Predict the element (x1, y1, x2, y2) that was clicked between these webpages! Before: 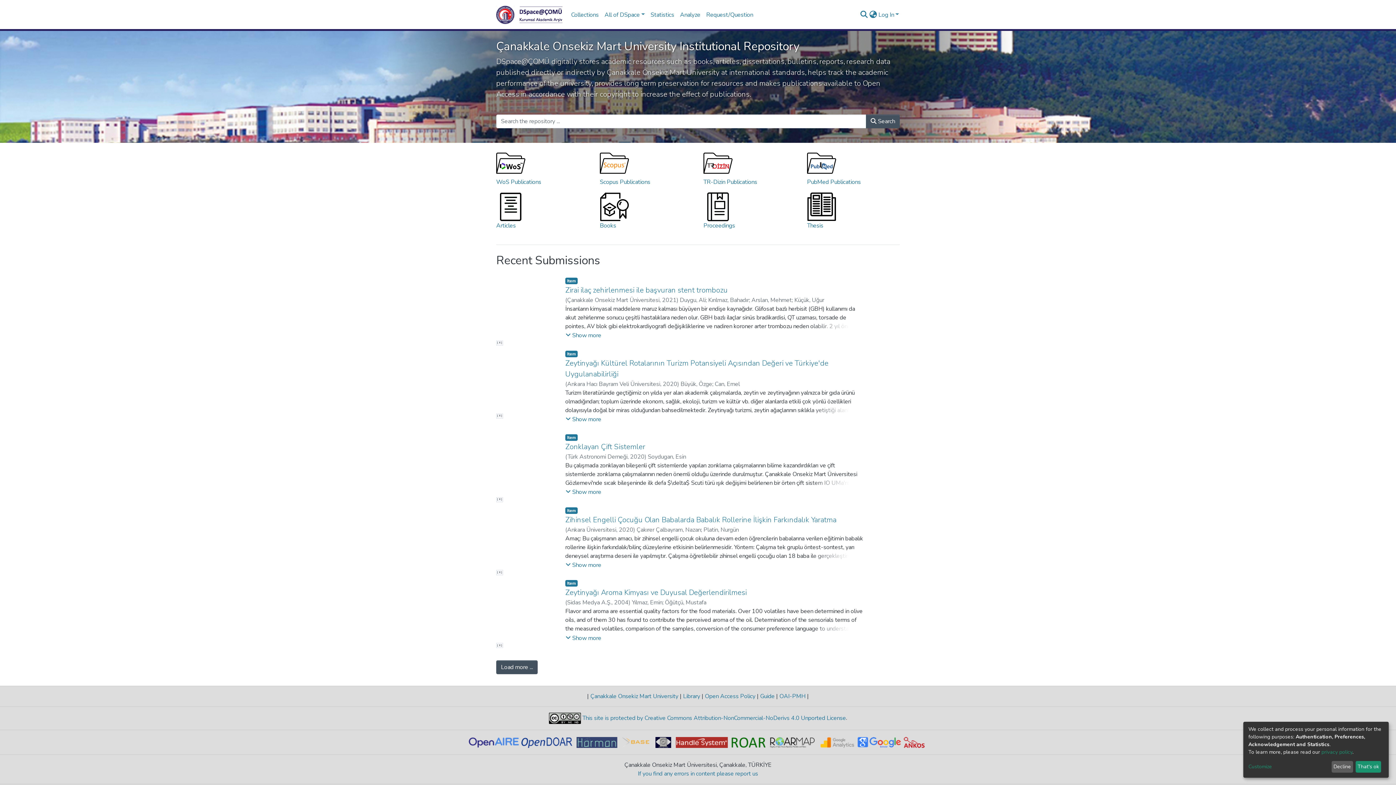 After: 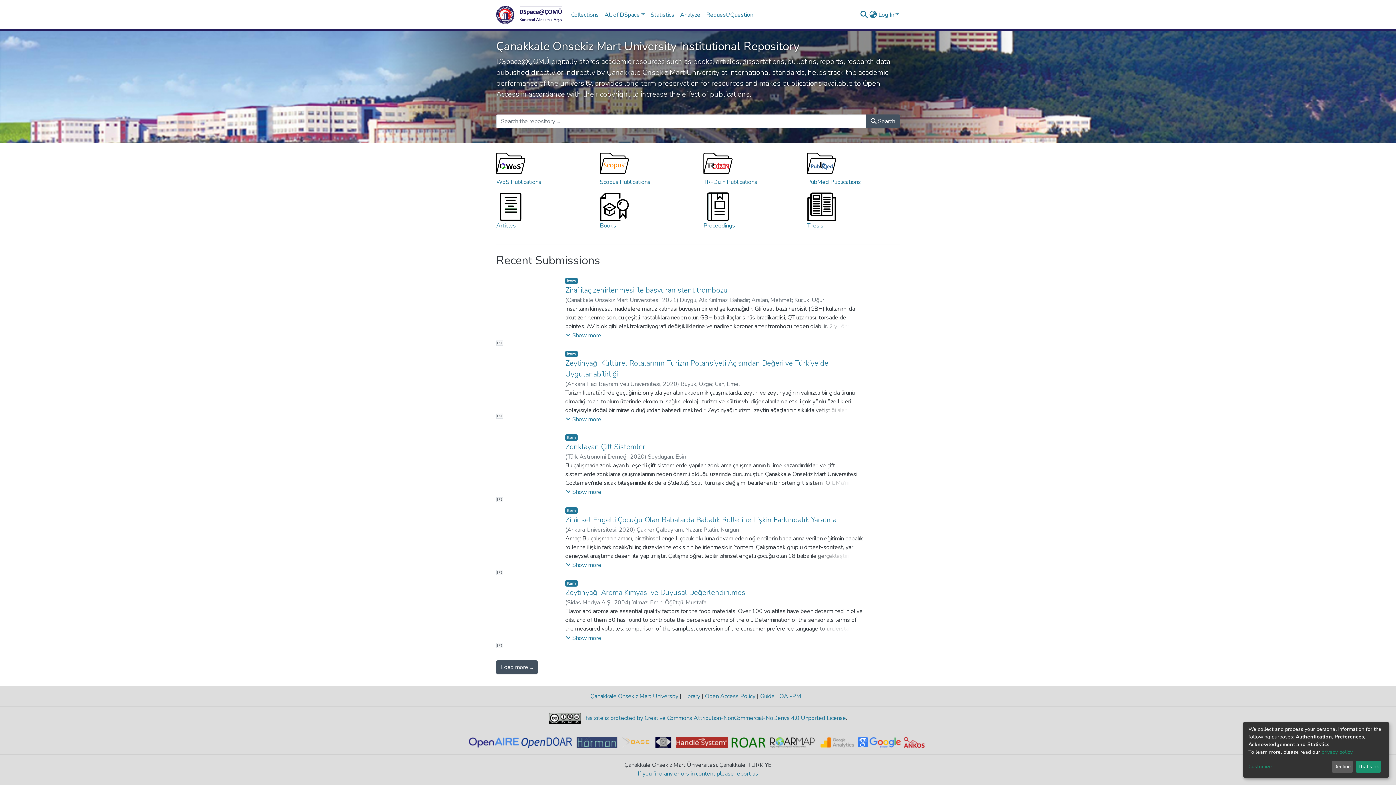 Action: bbox: (676, 738, 731, 746)